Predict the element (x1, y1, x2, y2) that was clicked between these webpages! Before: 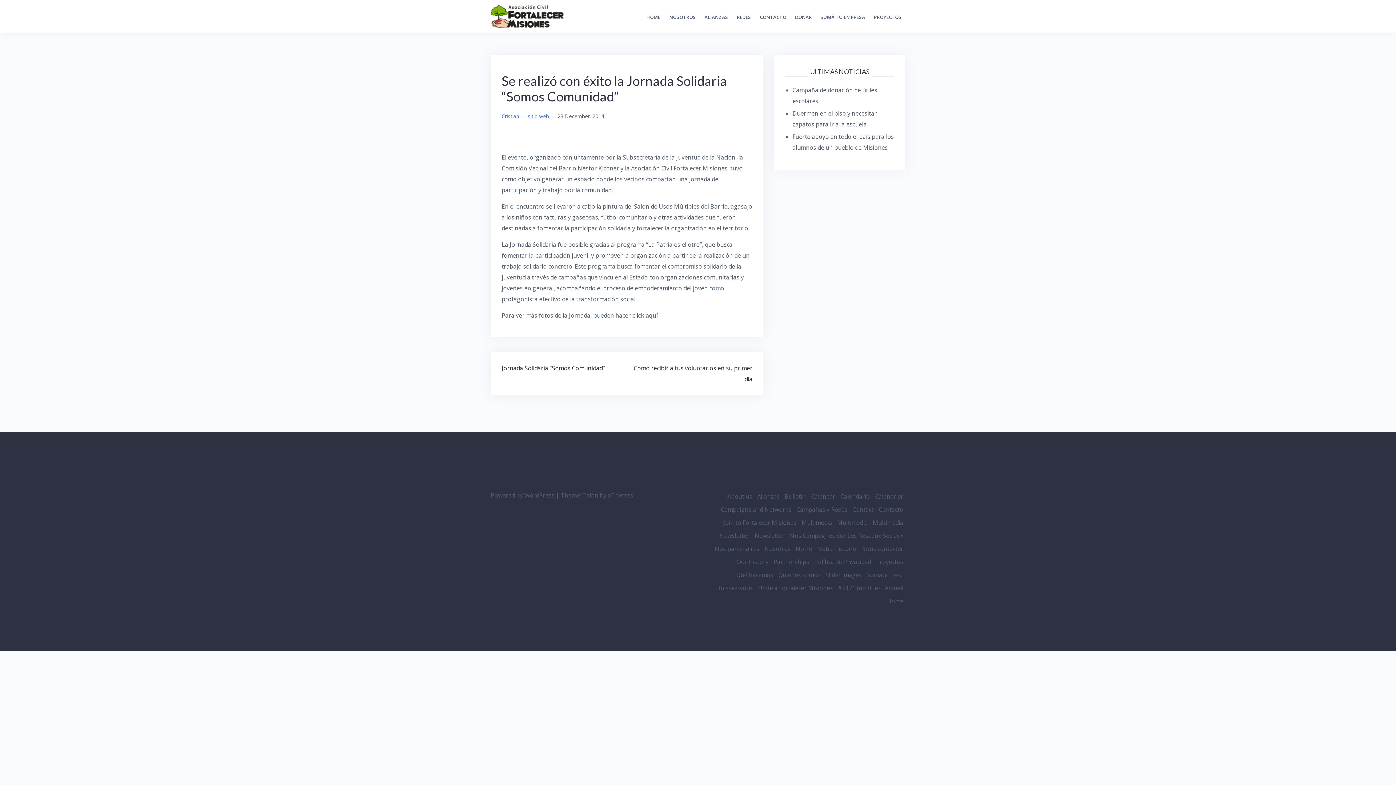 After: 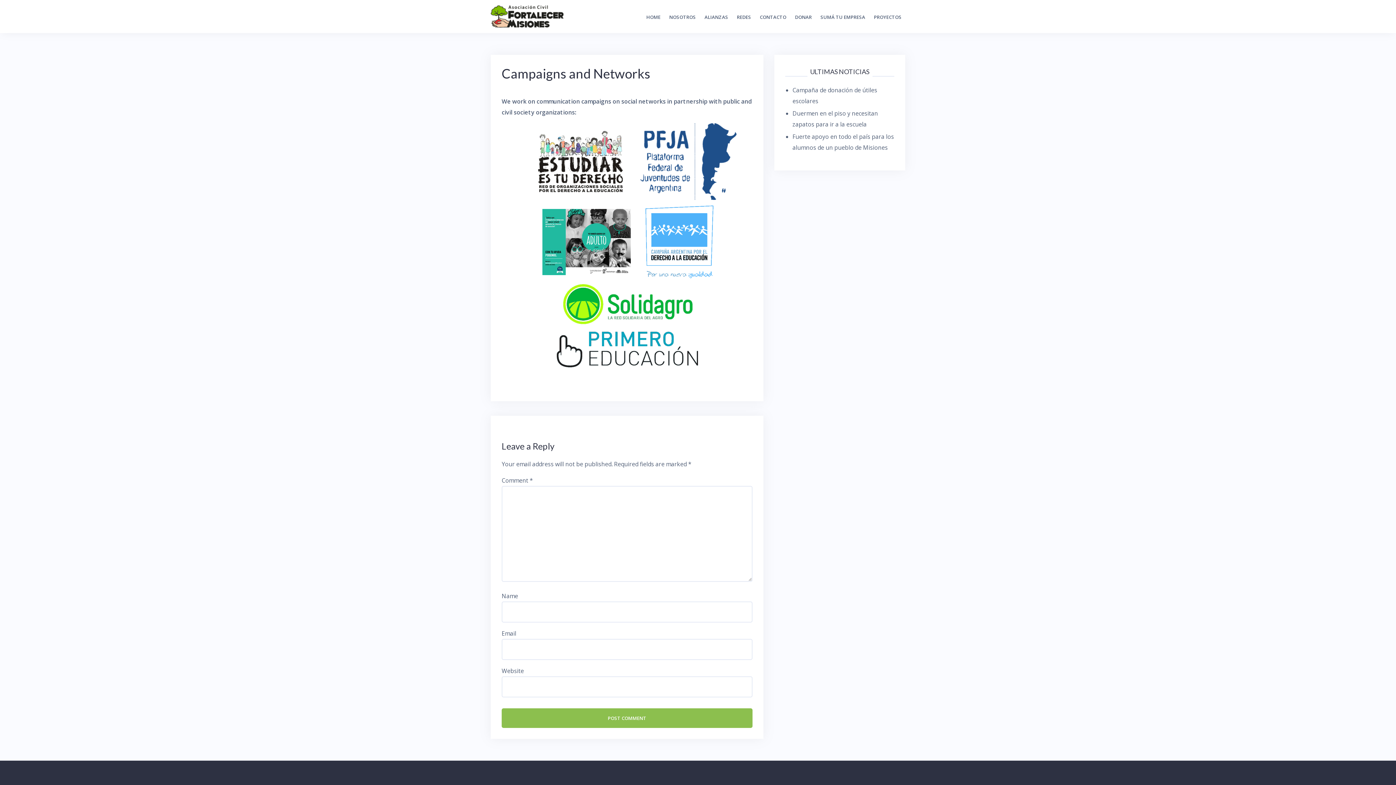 Action: label: Campaigns and Networks bbox: (721, 505, 791, 513)